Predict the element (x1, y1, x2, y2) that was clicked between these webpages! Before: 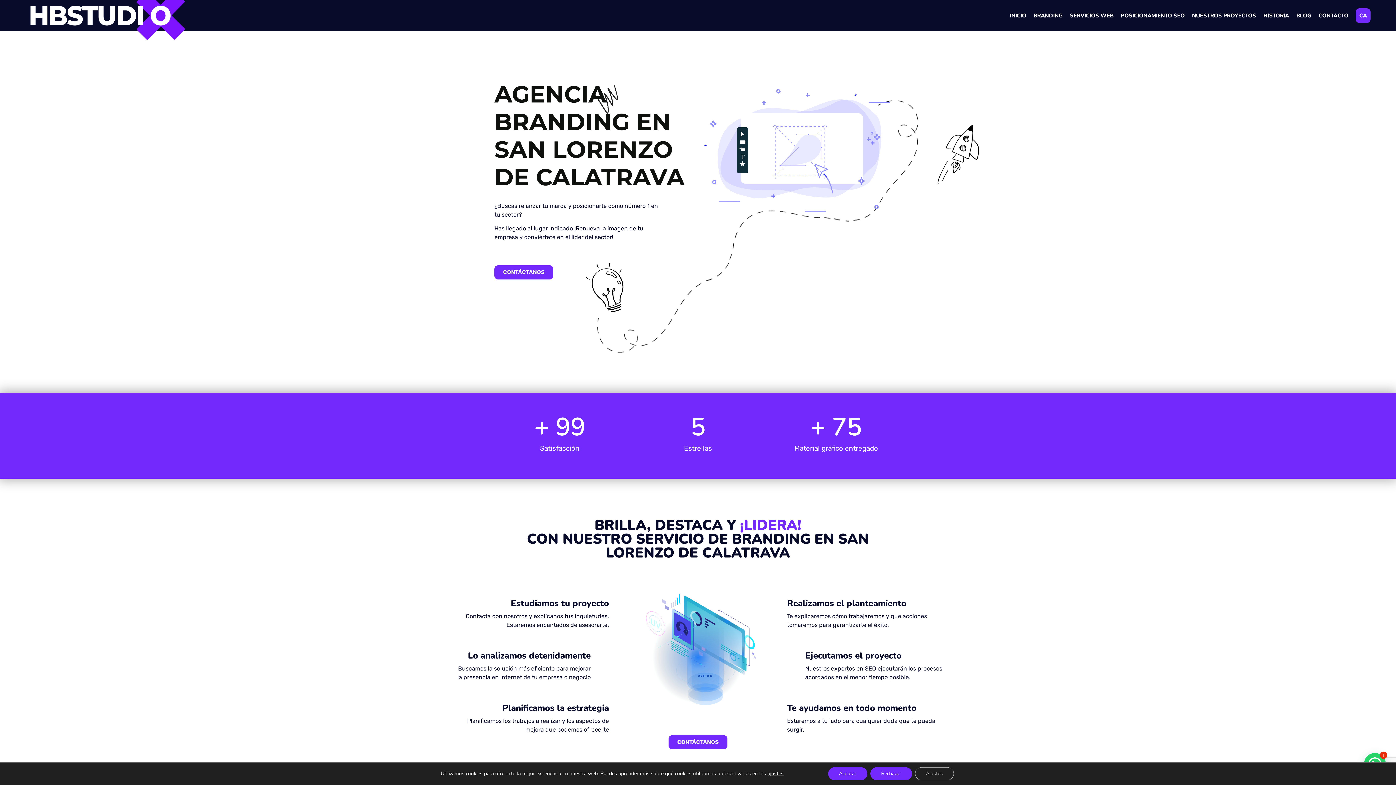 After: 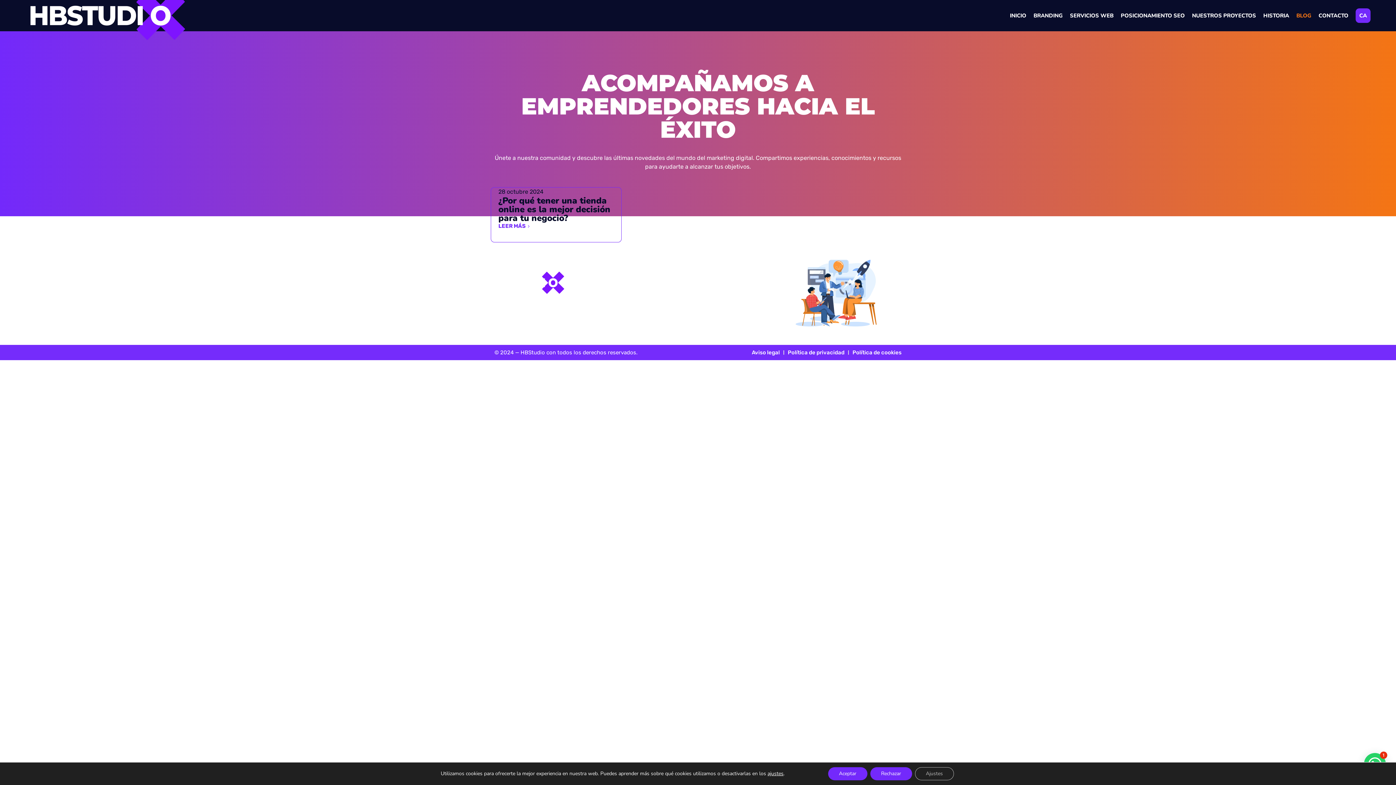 Action: label: BLOG bbox: (1293, 3, 1315, 27)